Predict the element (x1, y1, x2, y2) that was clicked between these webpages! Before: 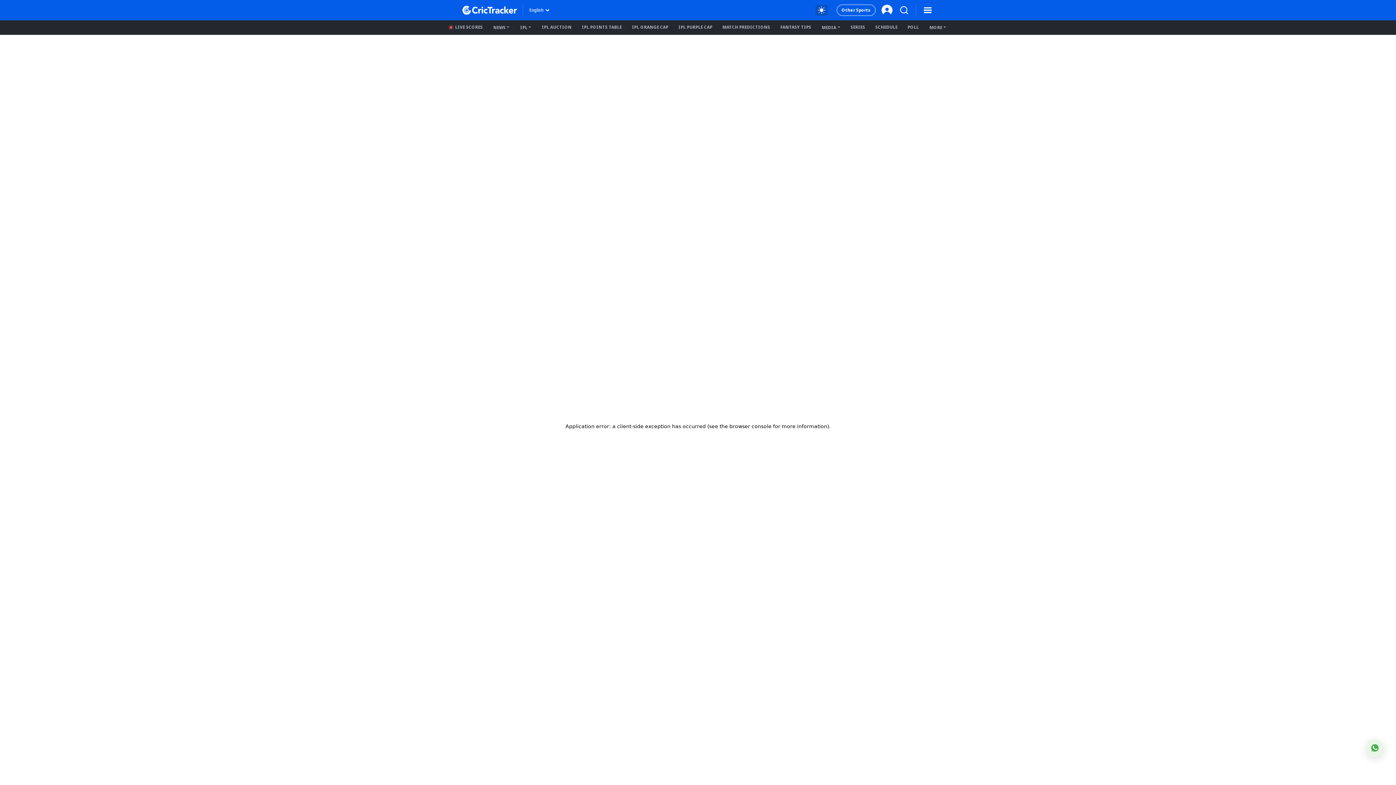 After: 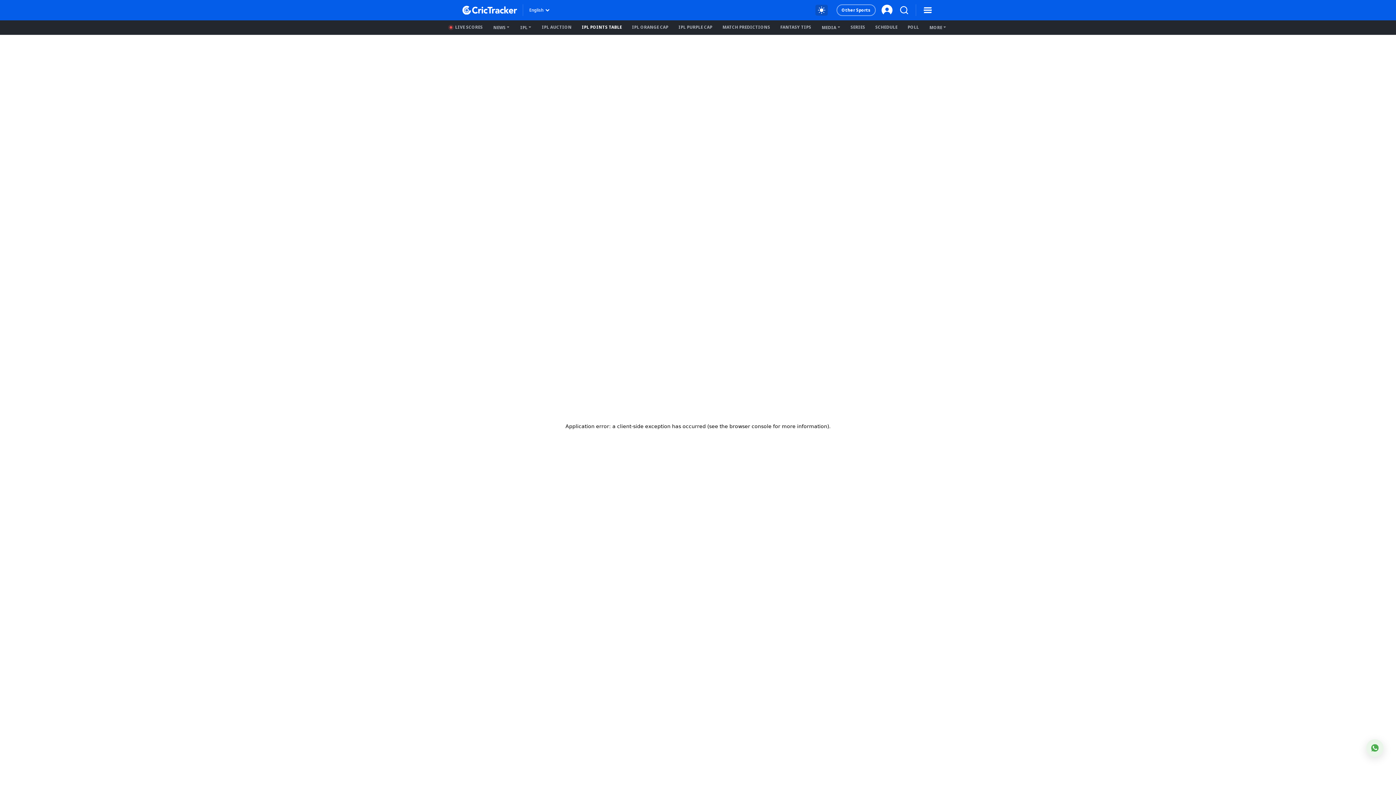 Action: label: IPL POINTS TABLE bbox: (579, 22, 624, 32)